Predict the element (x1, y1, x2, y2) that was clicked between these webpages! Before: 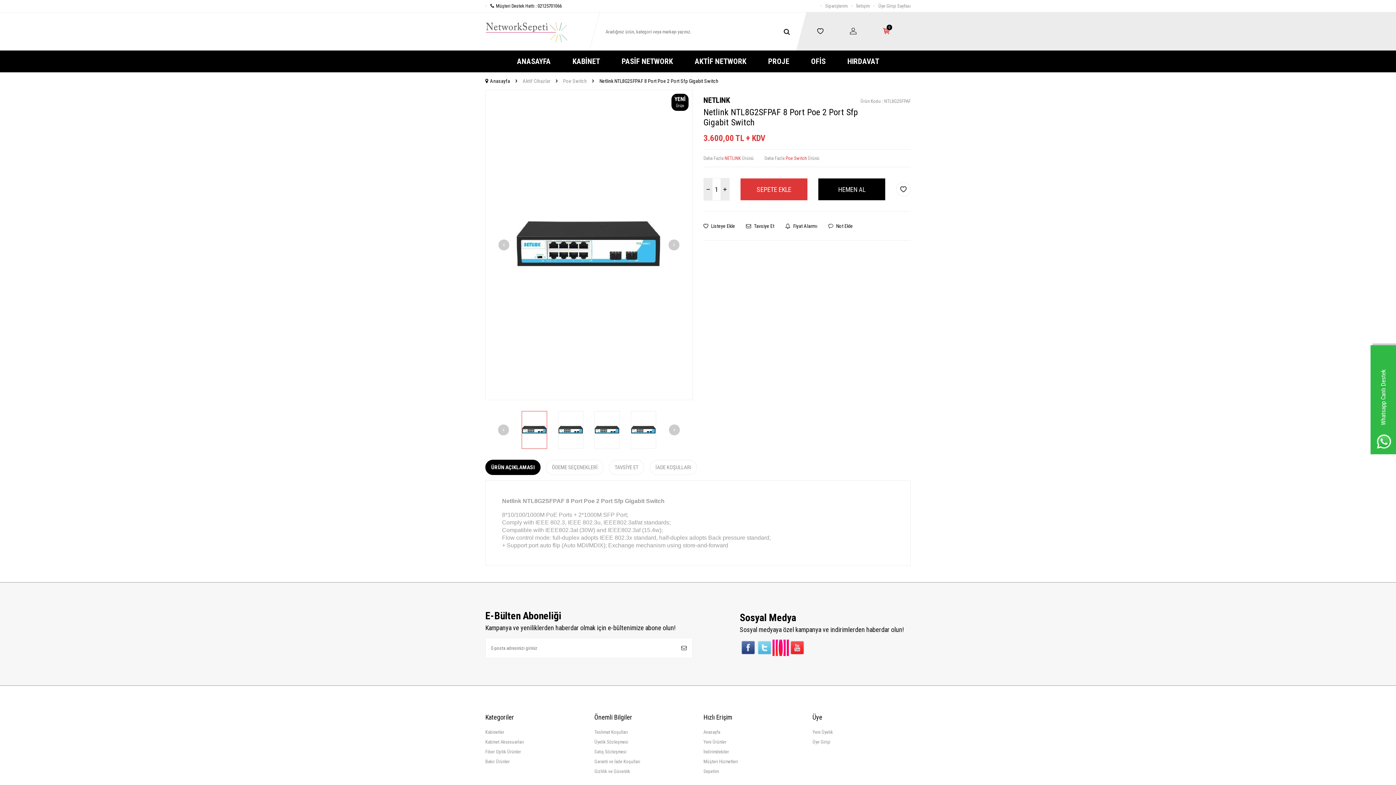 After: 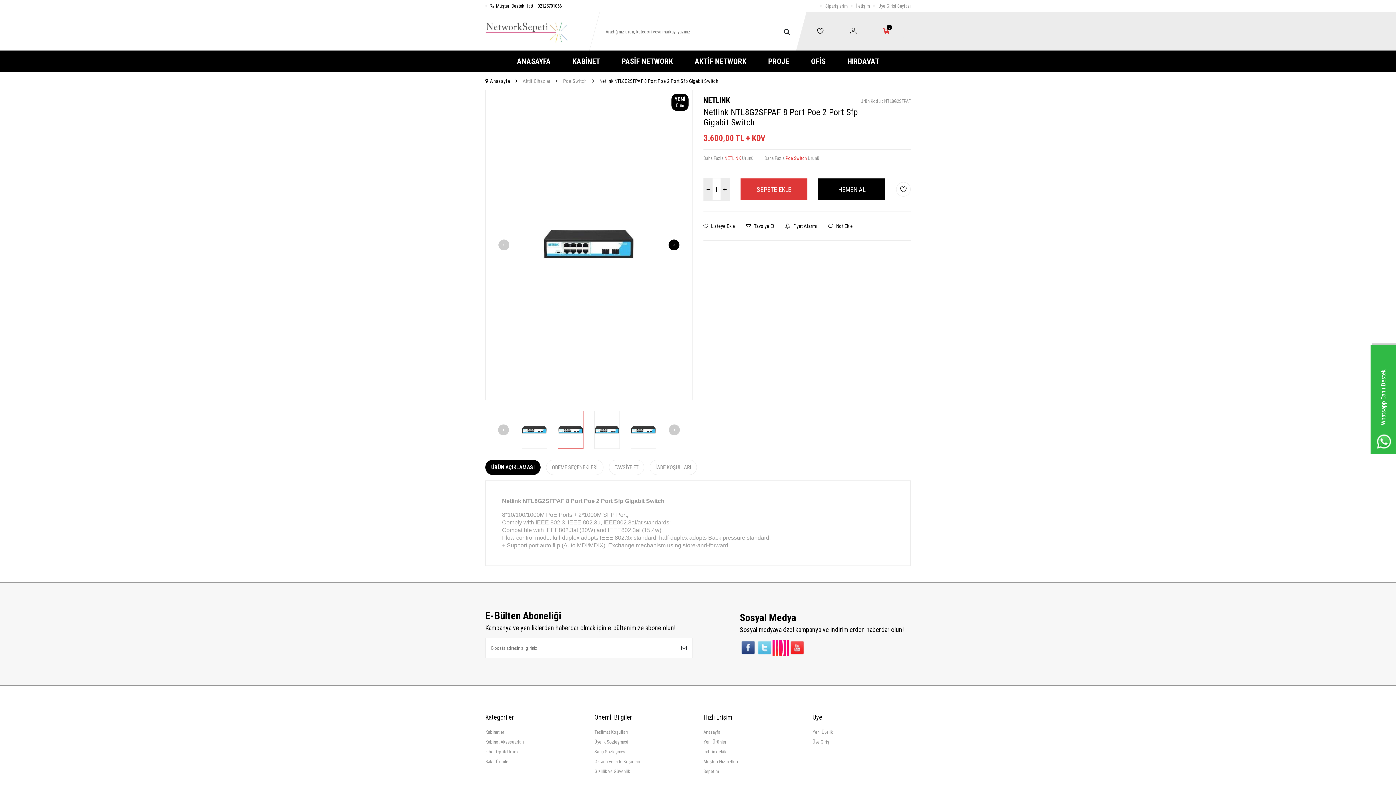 Action: bbox: (668, 239, 679, 250) label: Next slide